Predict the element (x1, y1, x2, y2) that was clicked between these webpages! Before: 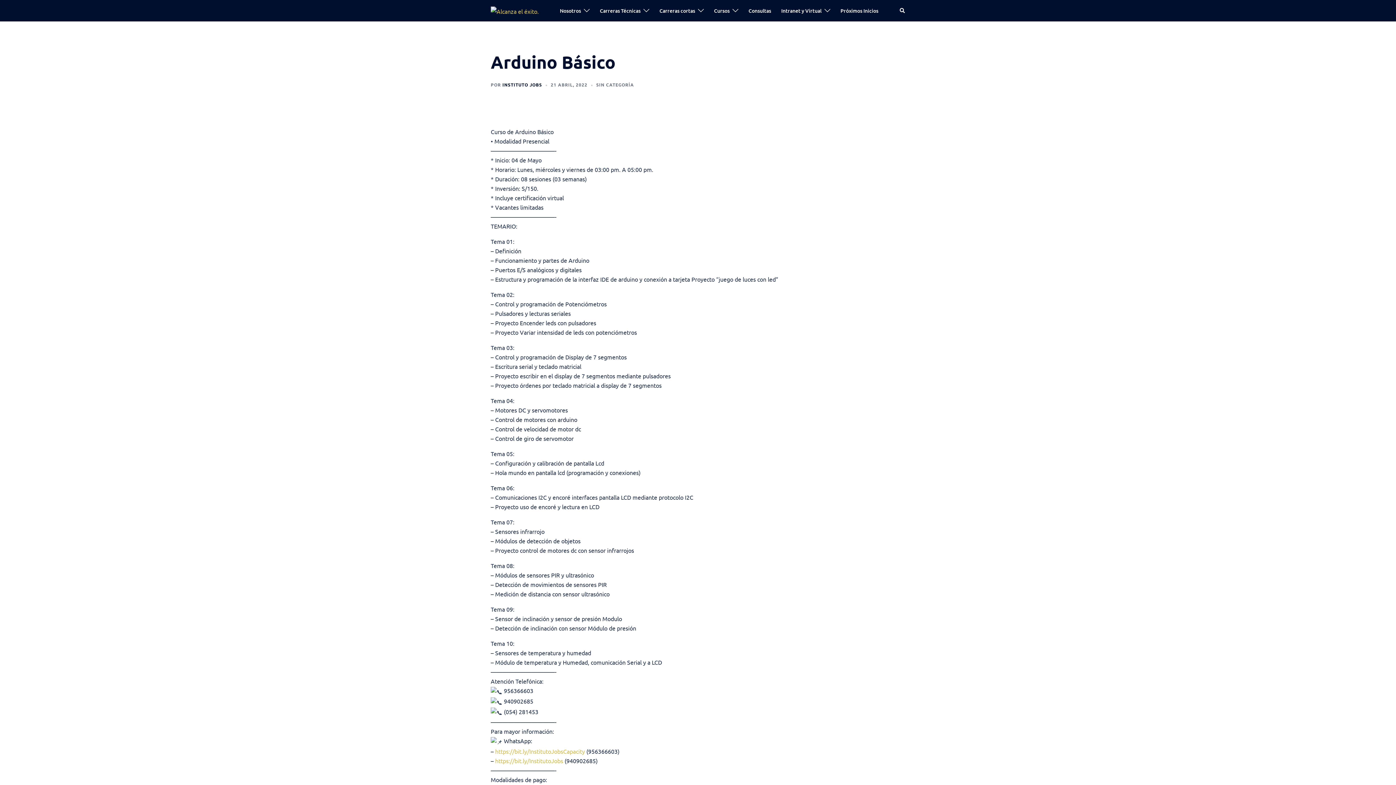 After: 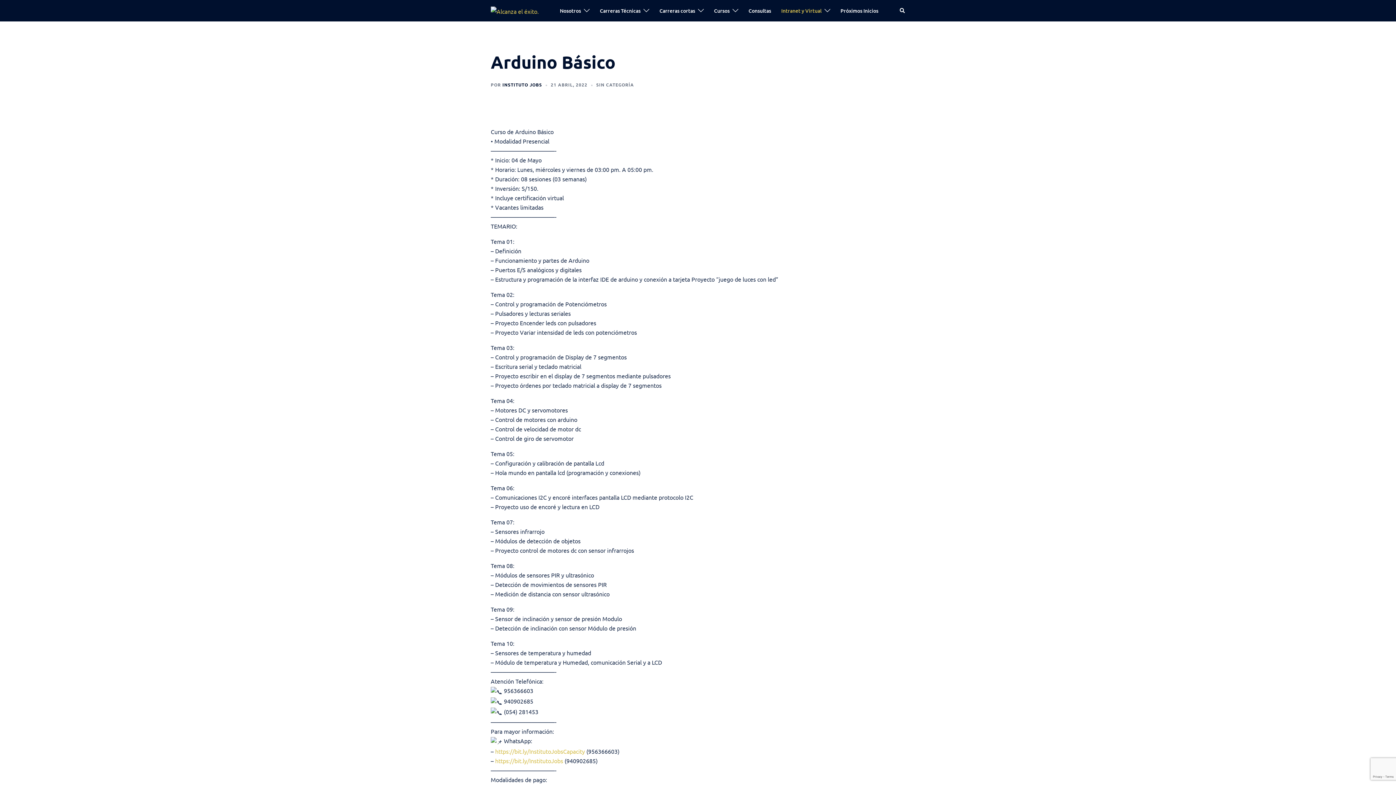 Action: label: Intranet y Virtual bbox: (781, 6, 821, 14)